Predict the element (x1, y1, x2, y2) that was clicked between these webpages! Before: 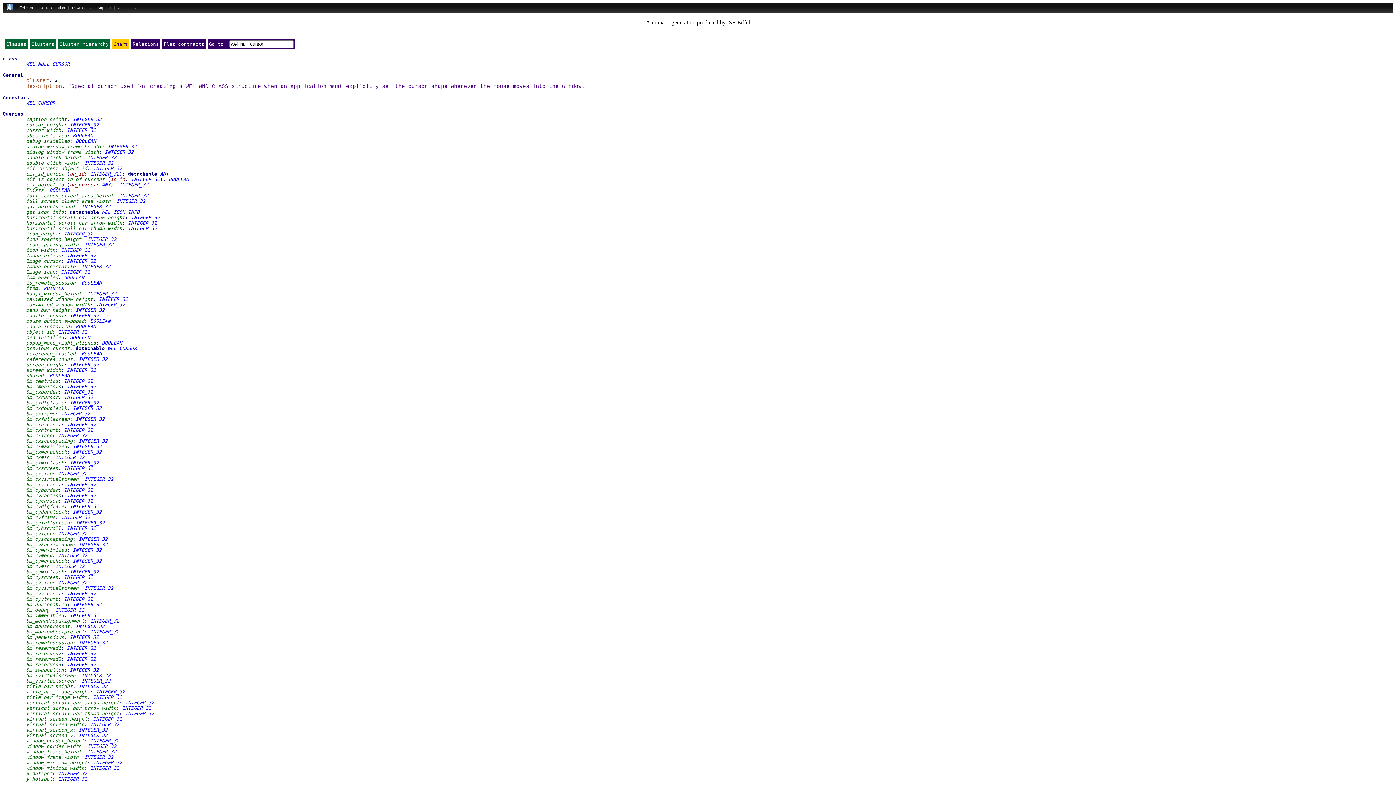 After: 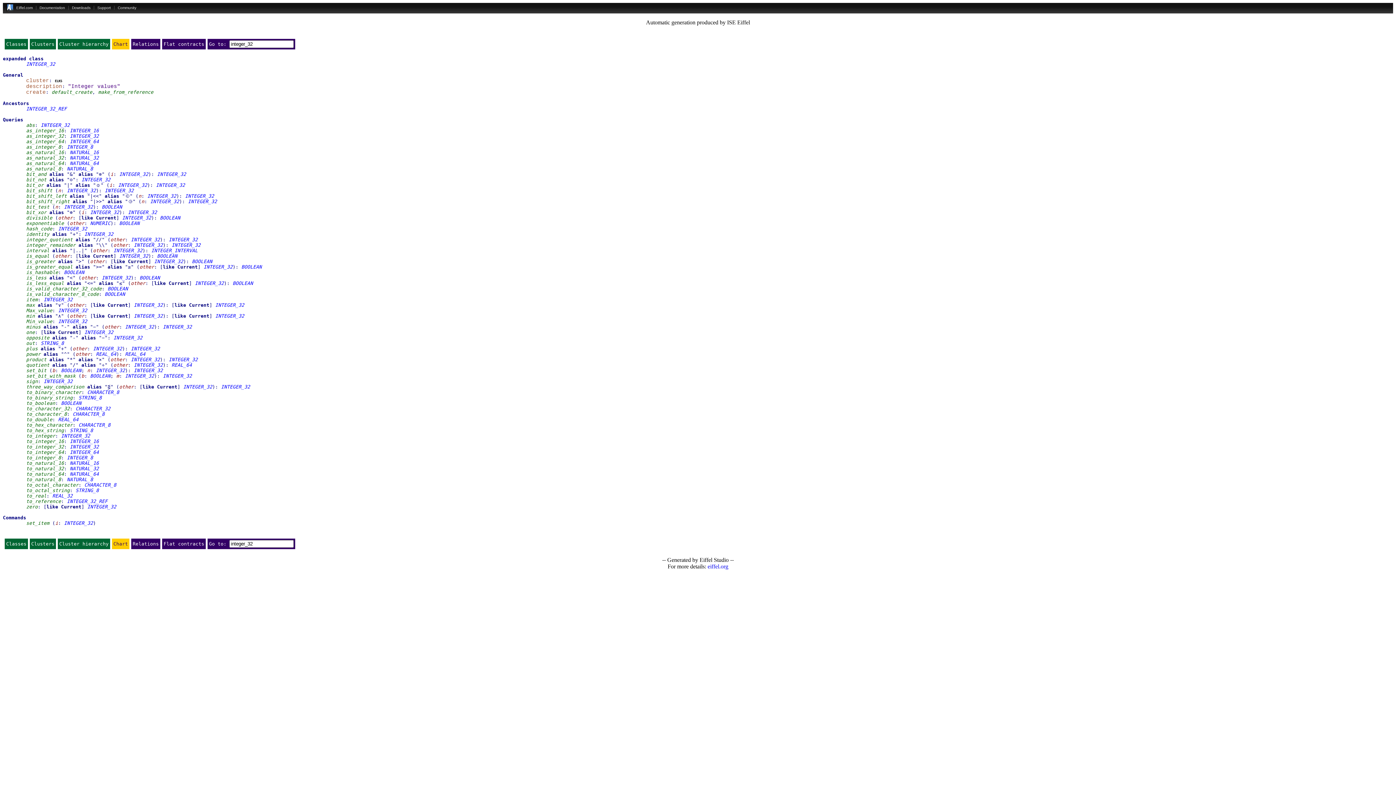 Action: bbox: (66, 367, 96, 373) label: INTEGER_32